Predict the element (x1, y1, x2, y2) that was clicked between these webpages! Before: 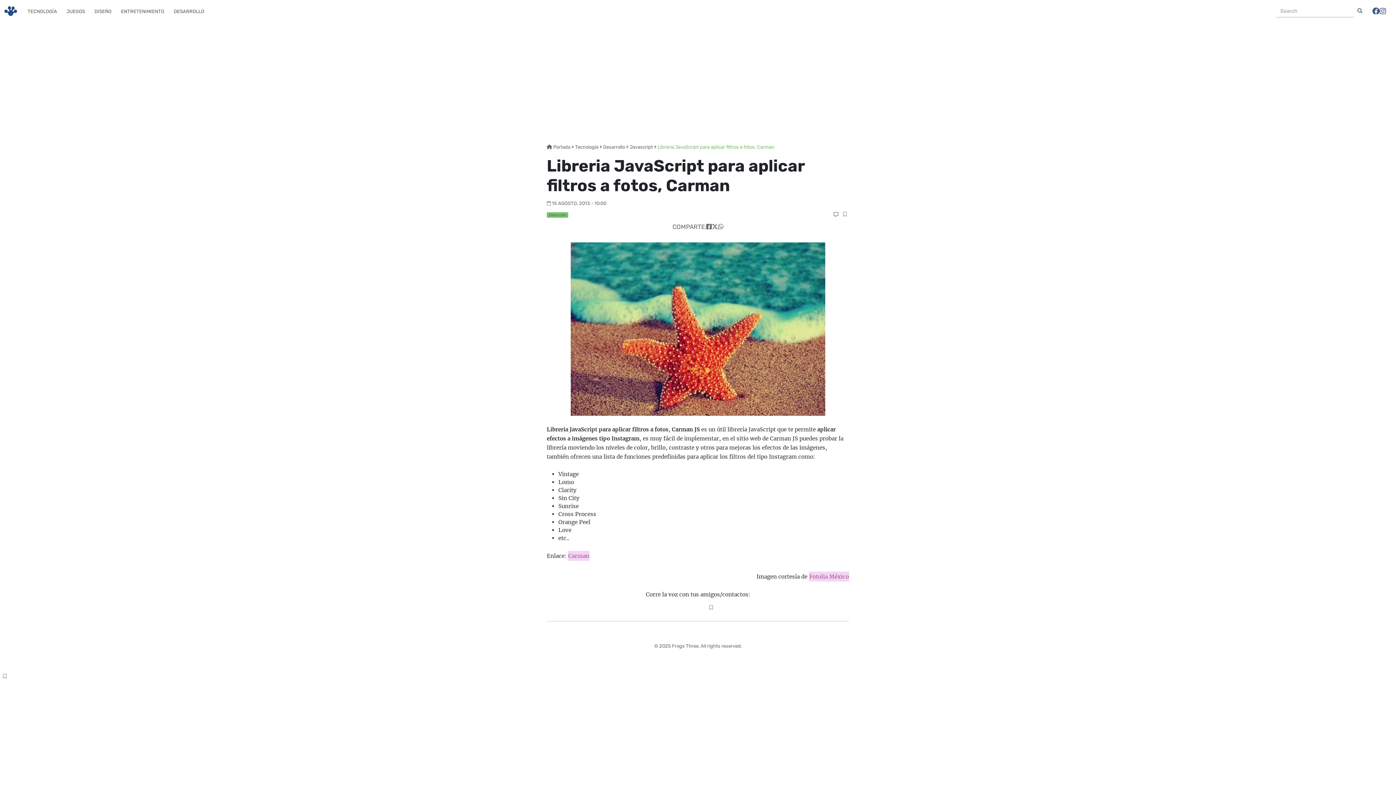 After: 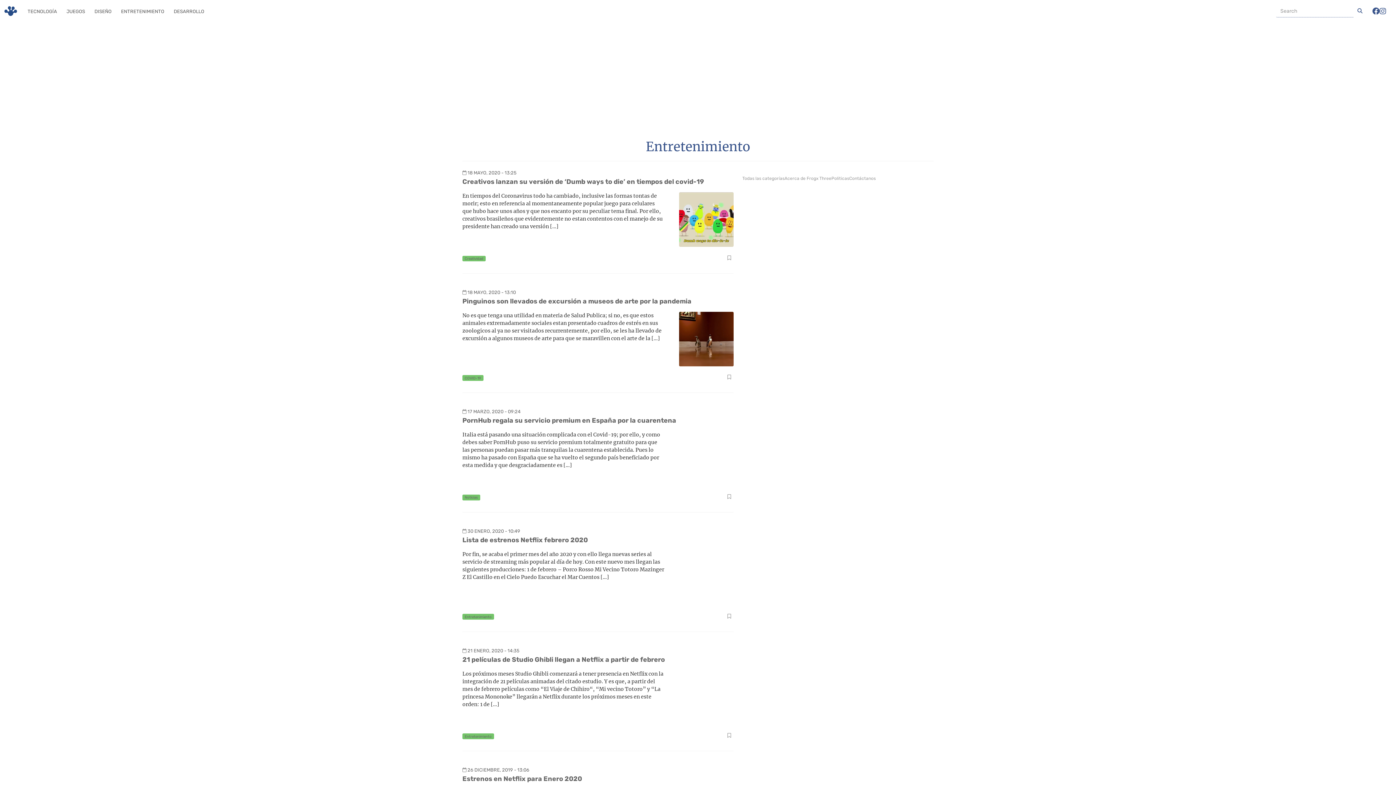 Action: bbox: (120, 7, 165, 15) label: ENTRETENIMIENTO